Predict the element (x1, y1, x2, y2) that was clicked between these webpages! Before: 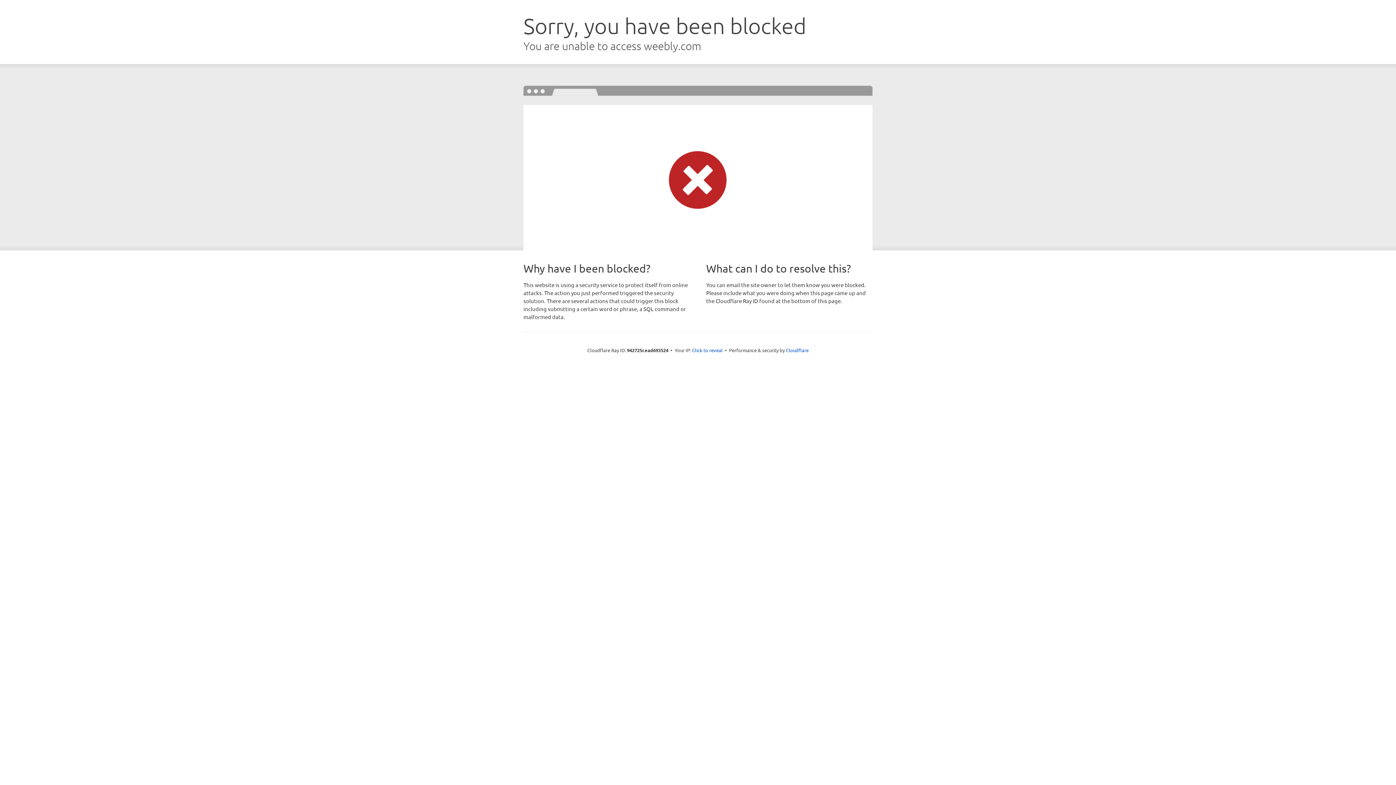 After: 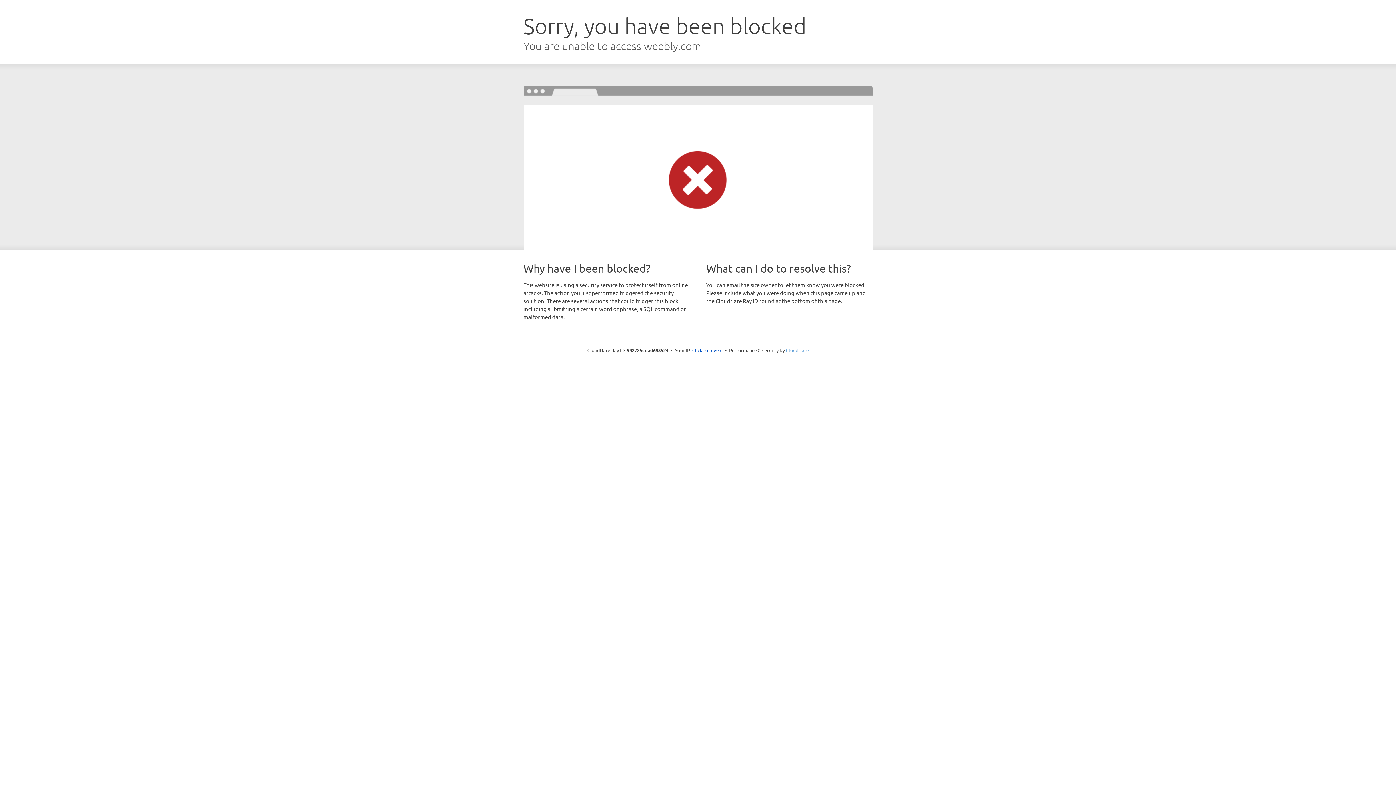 Action: label: Cloudflare bbox: (786, 347, 808, 353)